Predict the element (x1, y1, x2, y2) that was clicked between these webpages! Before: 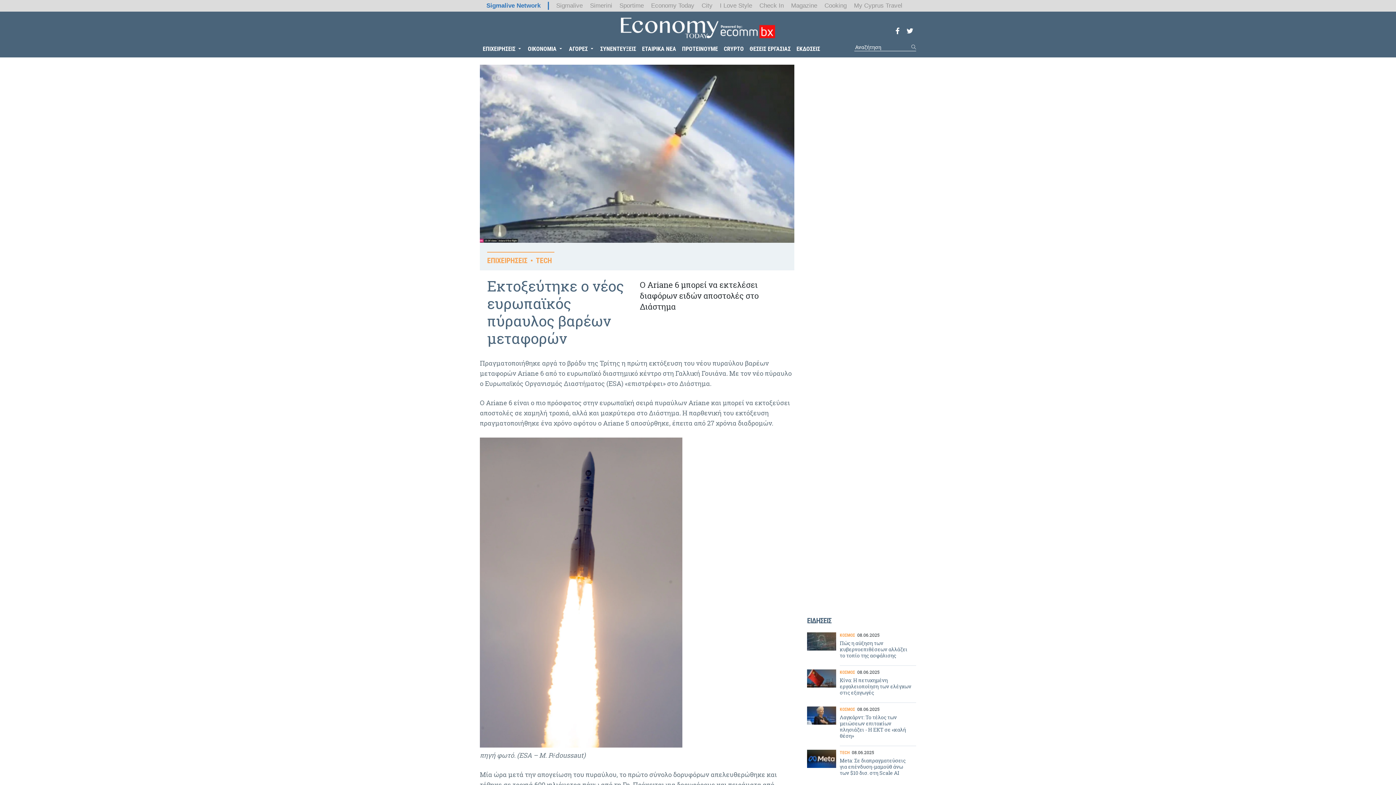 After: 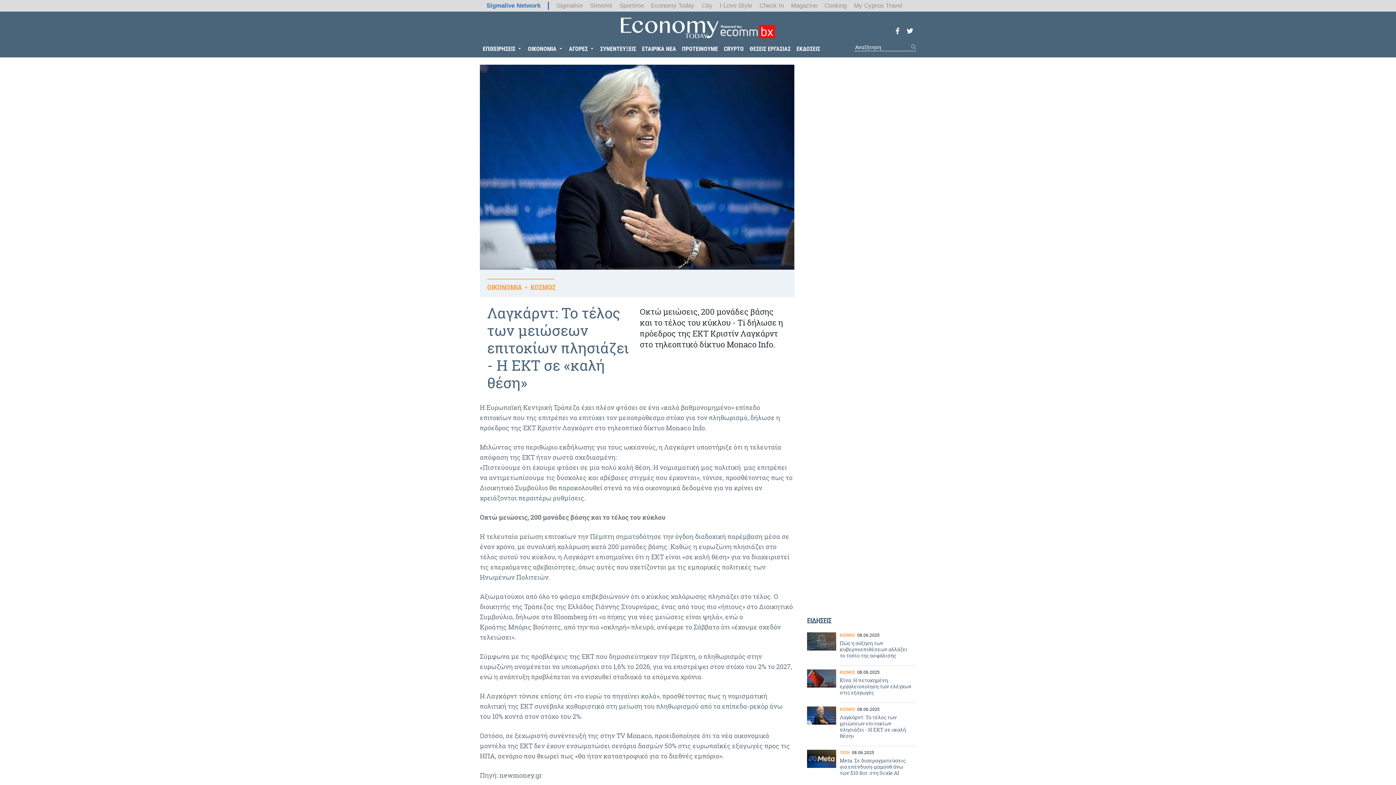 Action: label: Λαγκάρντ: Το τέλος των μειώσεων επιτοκίων πλησιάζει - Η ΕΚΤ σε «καλή θέση» bbox: (807, 703, 916, 746)